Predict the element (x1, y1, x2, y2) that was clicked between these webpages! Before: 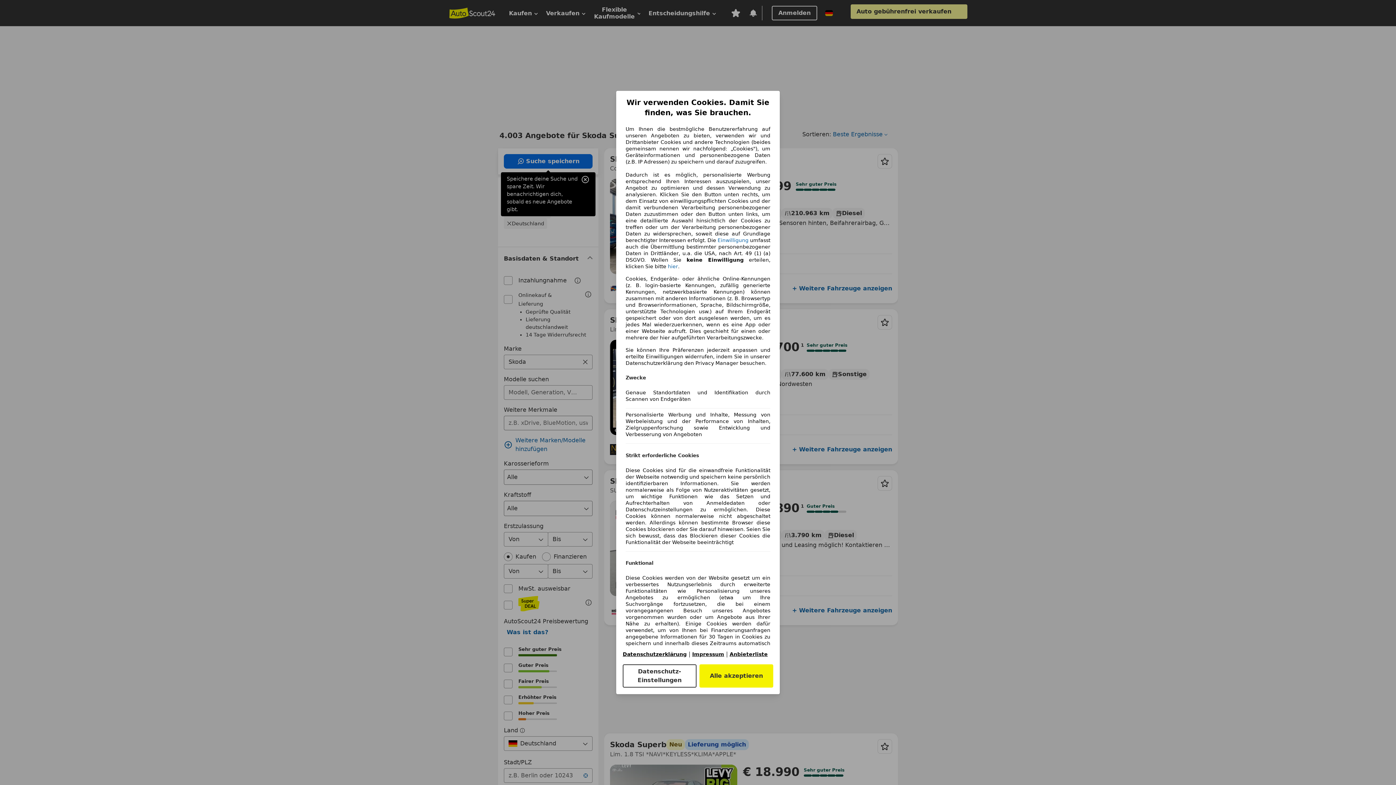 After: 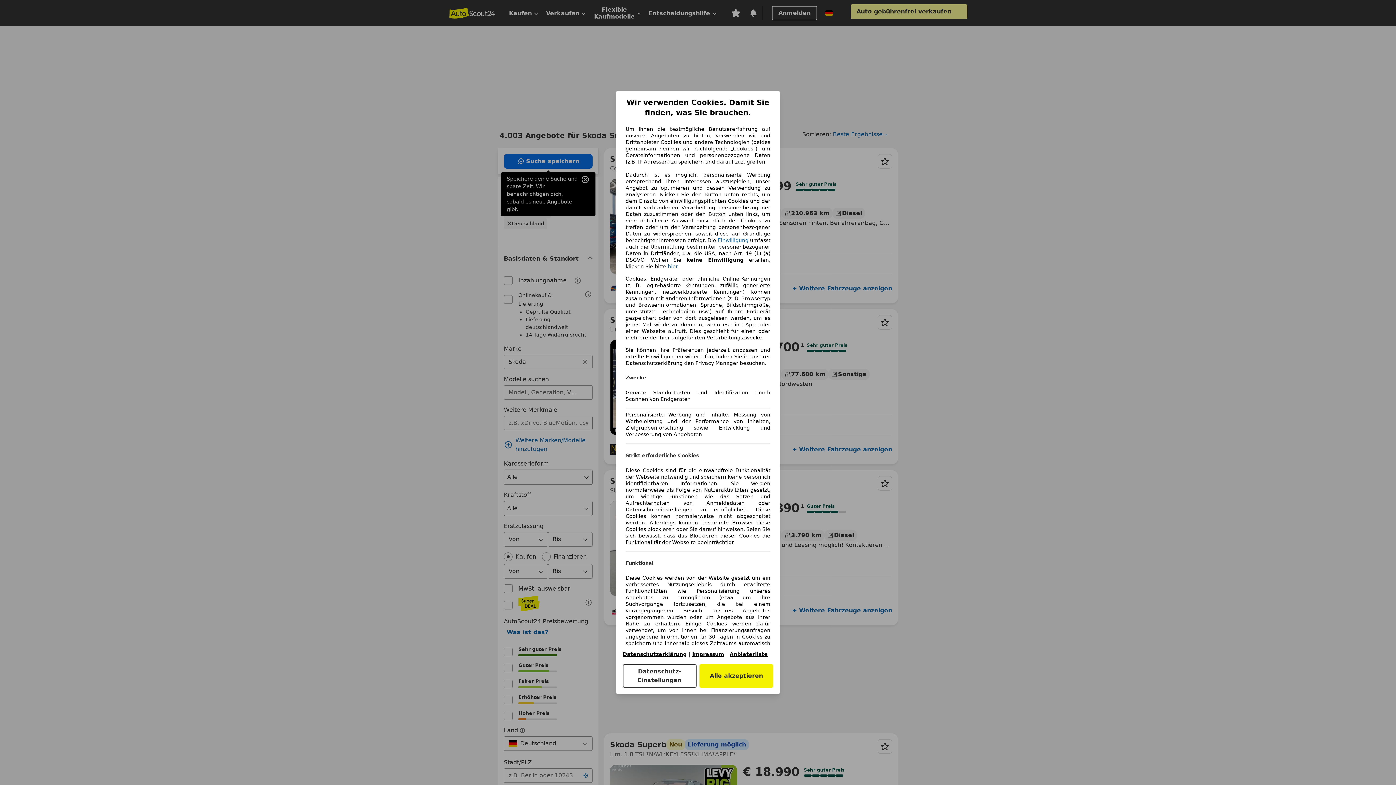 Action: bbox: (729, 651, 768, 657) label: Anbieterliste(öffnet in einem neuen Fenster)